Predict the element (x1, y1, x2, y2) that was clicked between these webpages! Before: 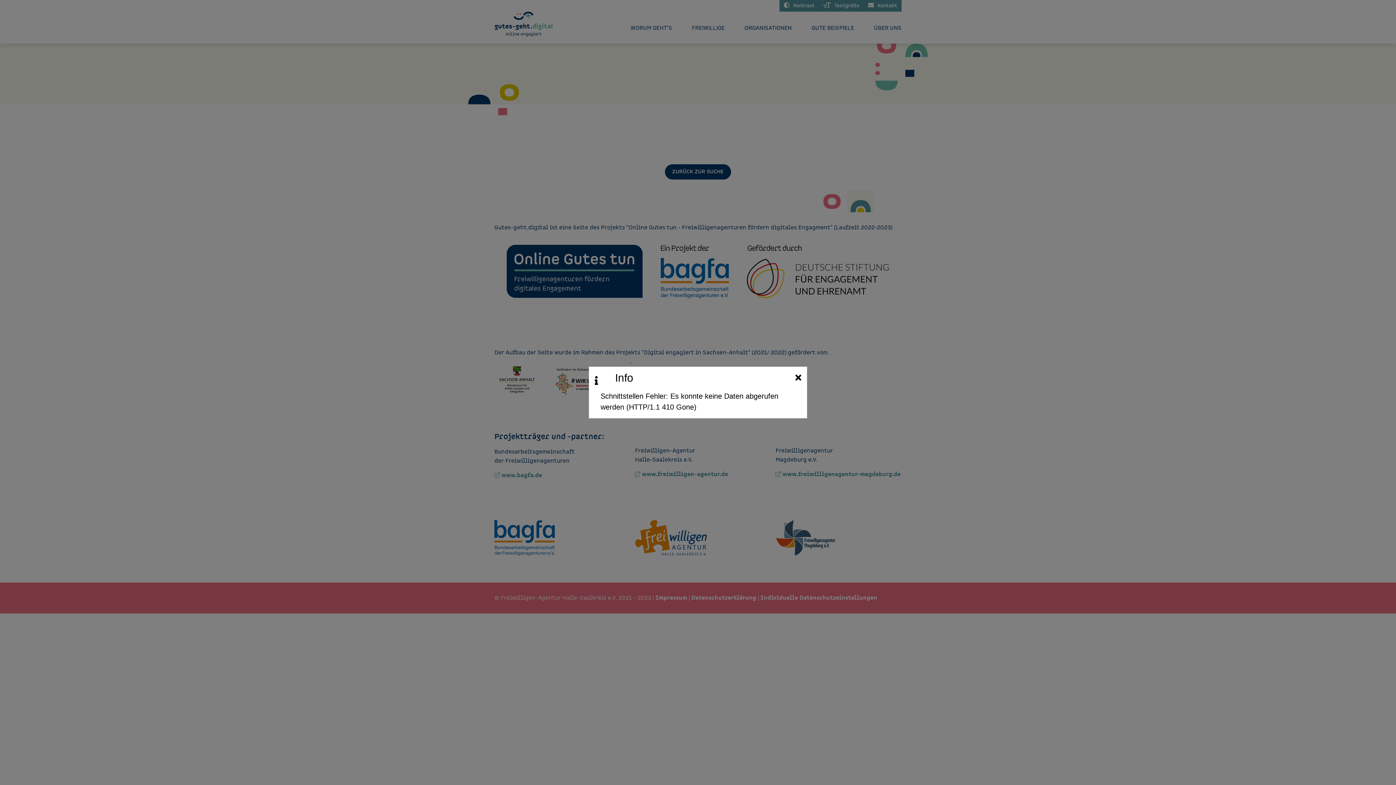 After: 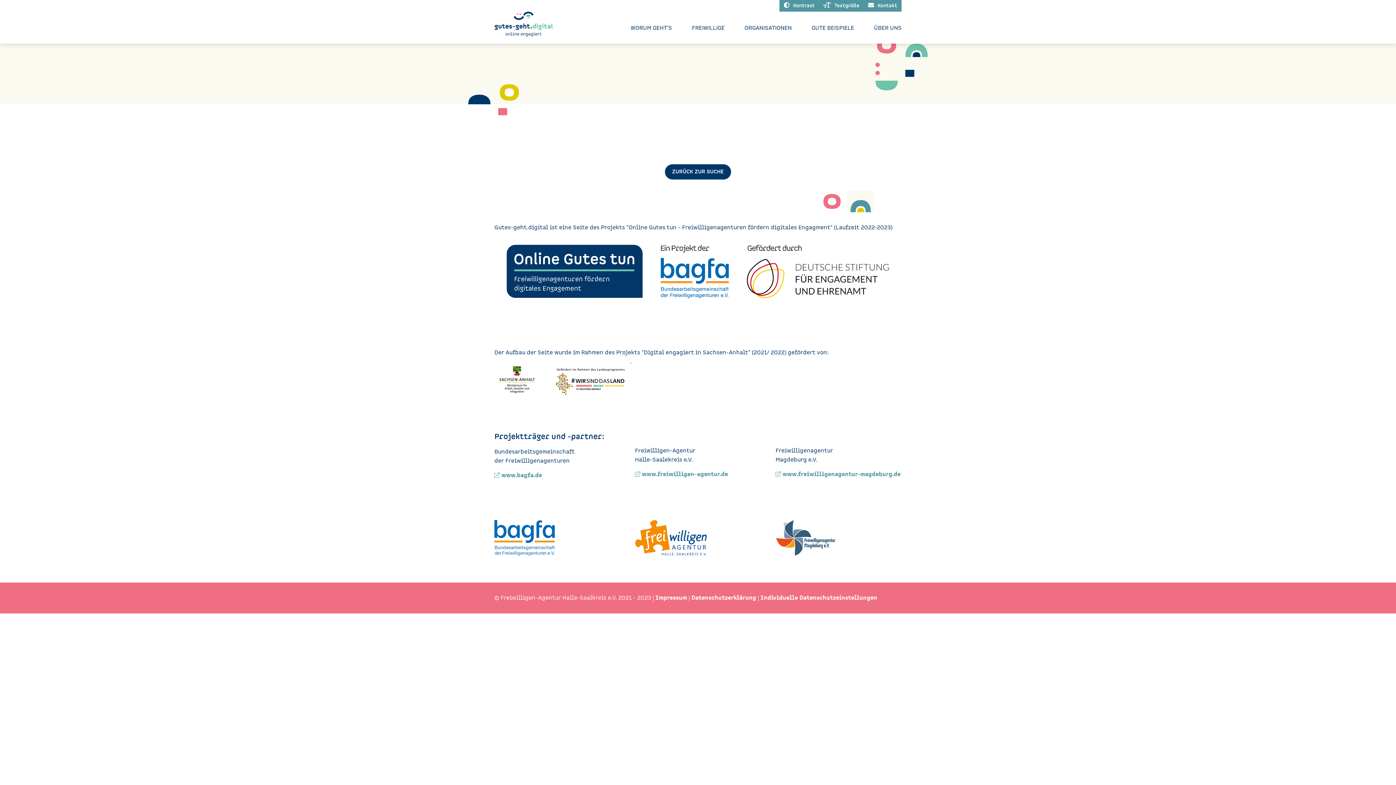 Action: bbox: (795, 372, 801, 384)